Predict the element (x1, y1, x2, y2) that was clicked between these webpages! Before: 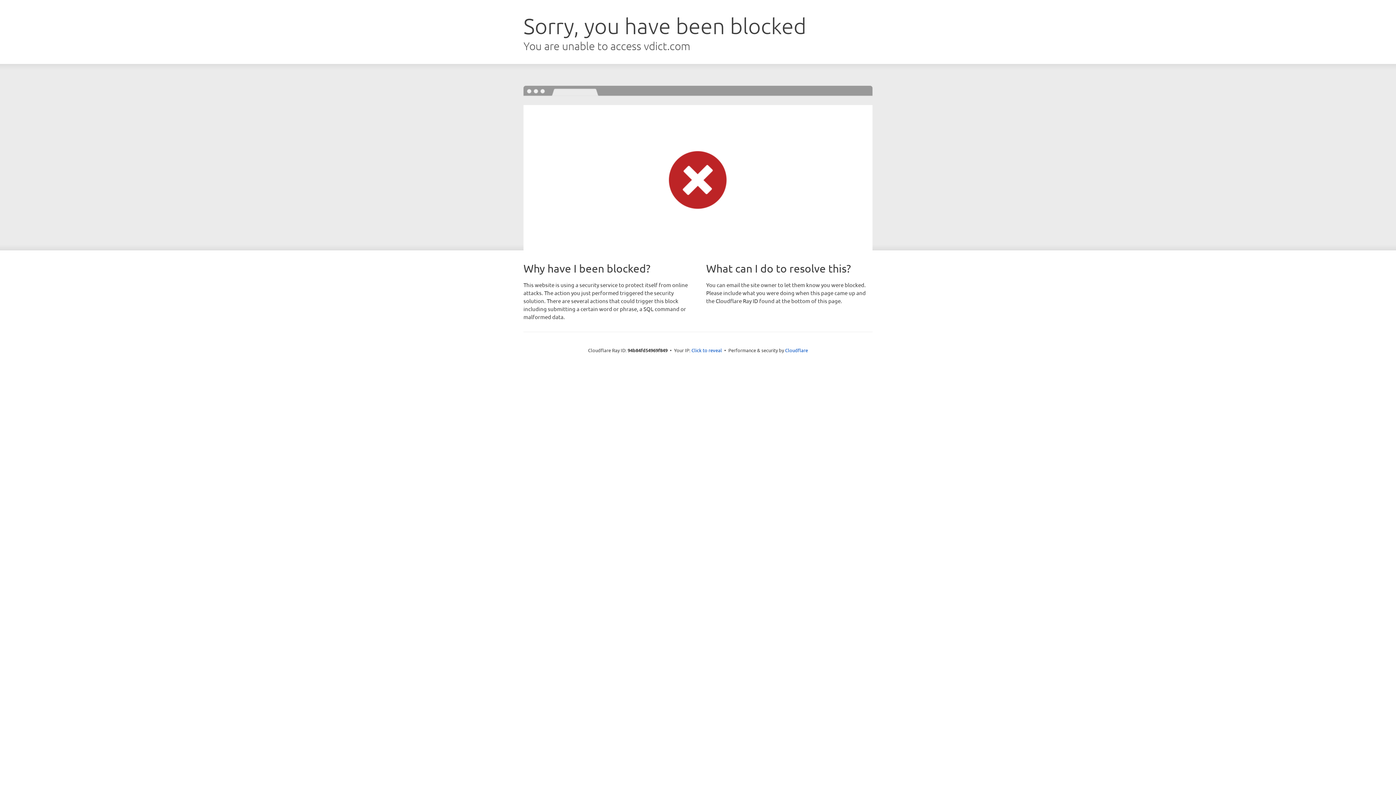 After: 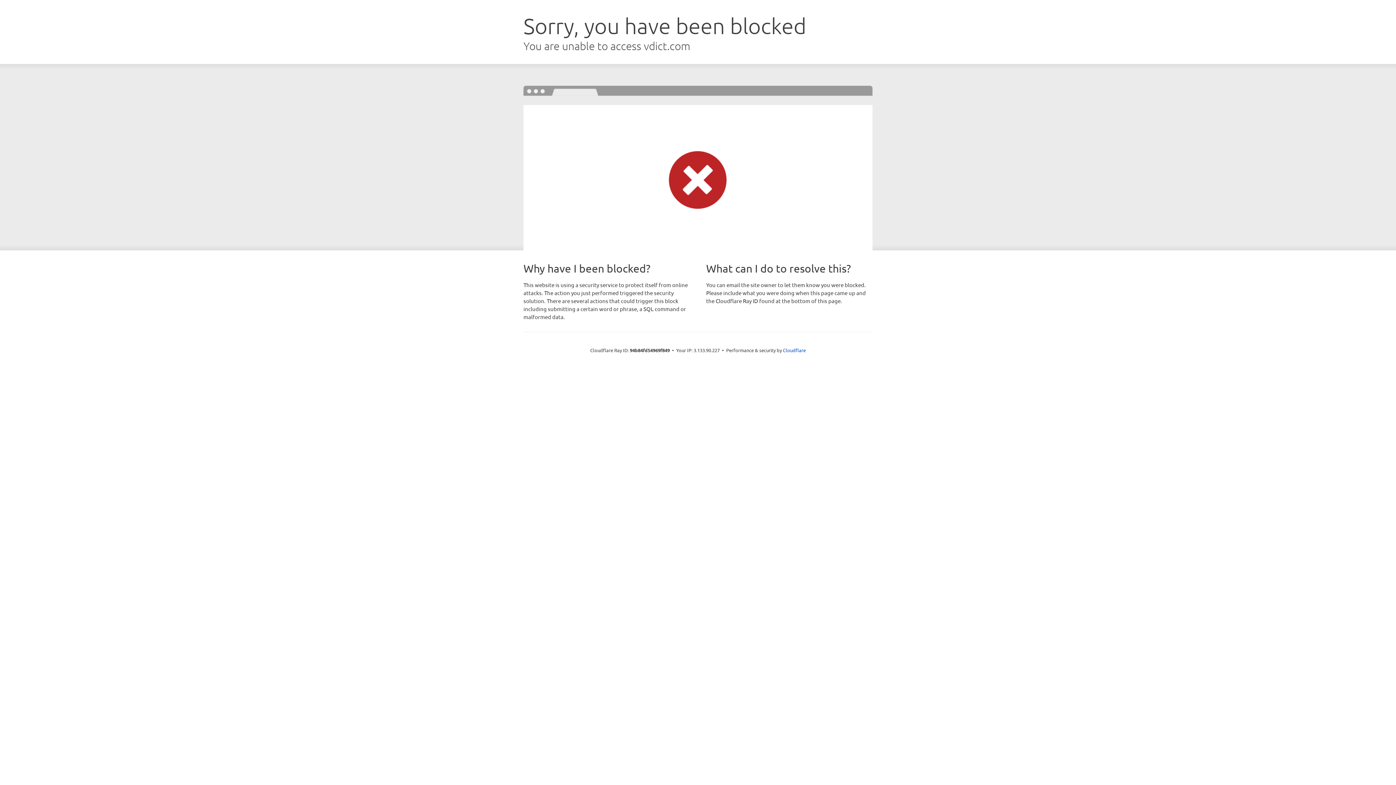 Action: label: Click to reveal bbox: (691, 346, 722, 353)